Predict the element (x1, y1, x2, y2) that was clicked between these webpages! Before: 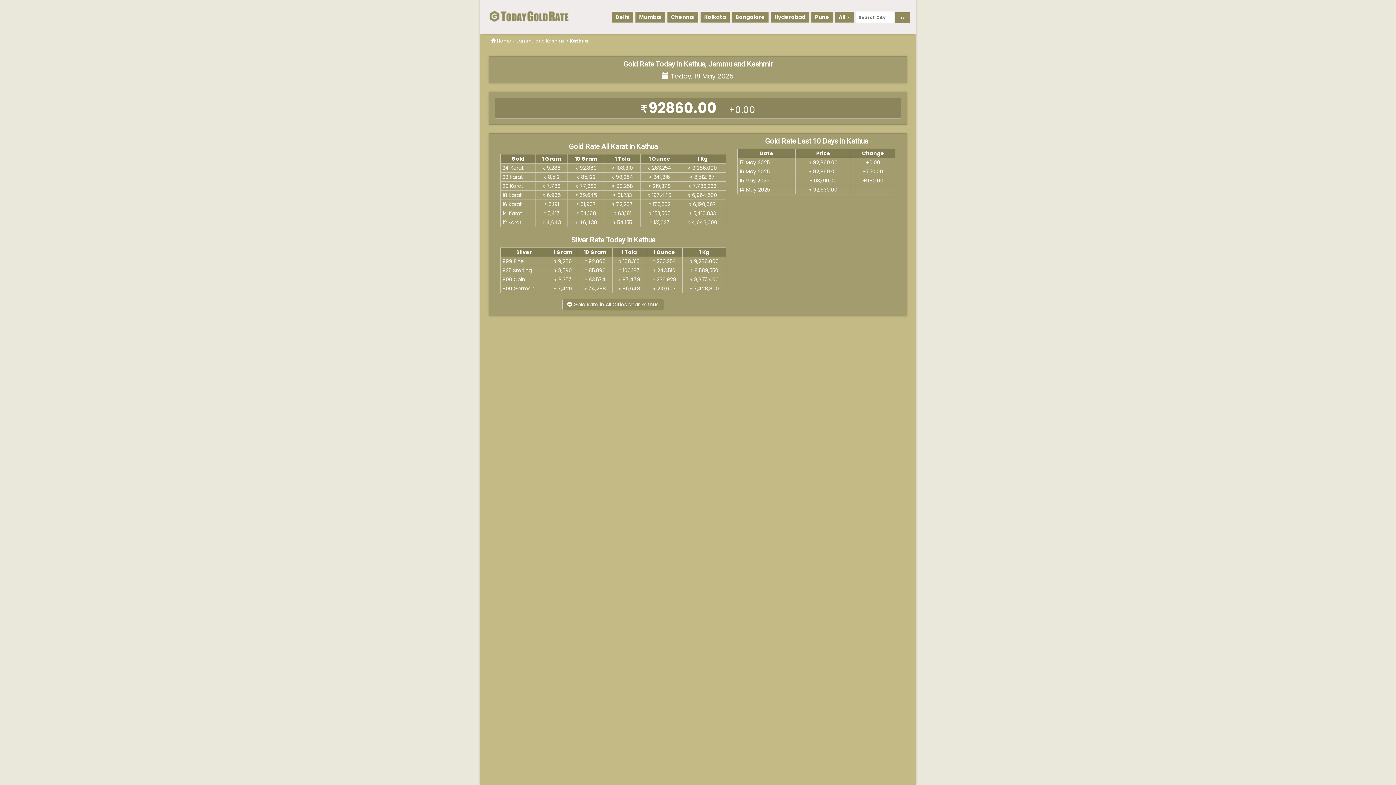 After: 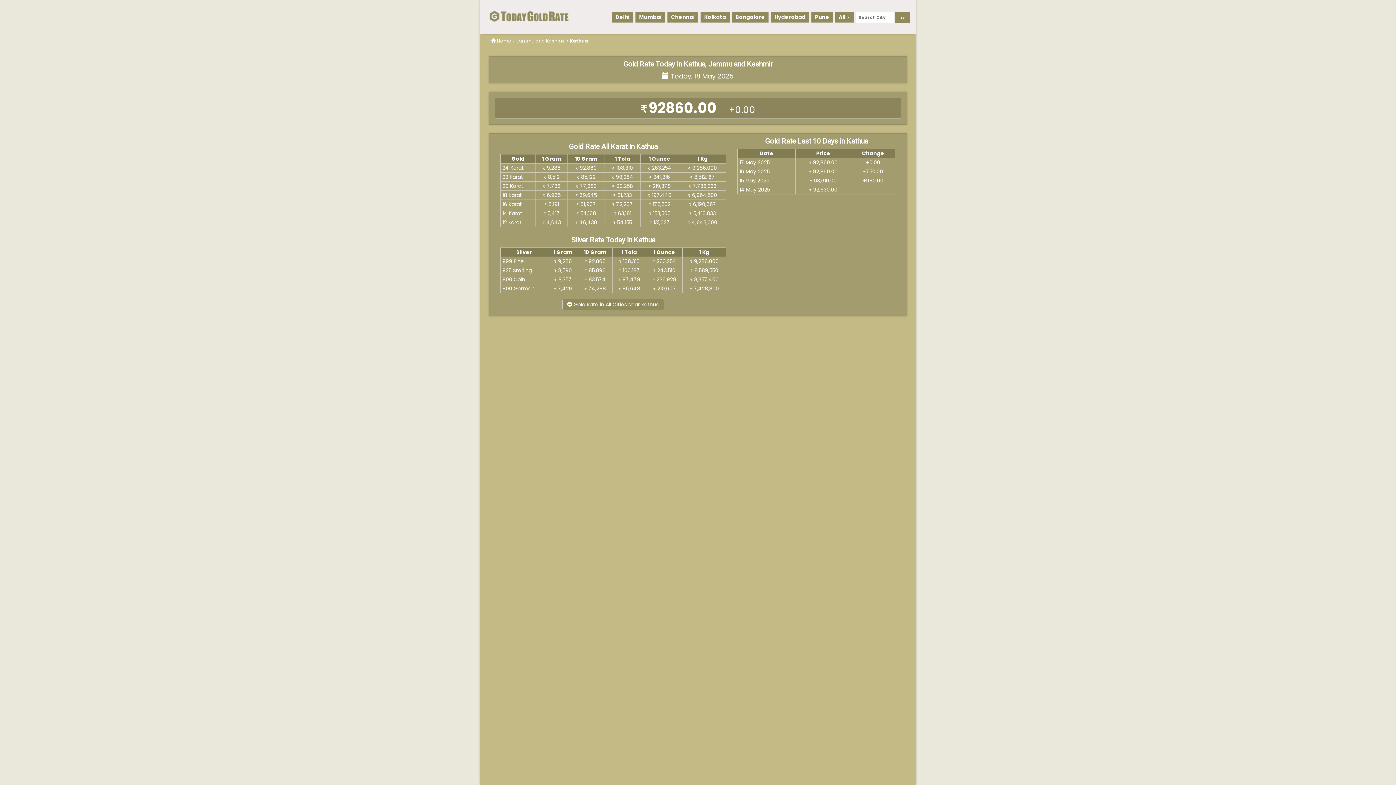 Action: label: Gold Rate Today in Kathua, Jammu and Kashmir bbox: (623, 59, 772, 68)